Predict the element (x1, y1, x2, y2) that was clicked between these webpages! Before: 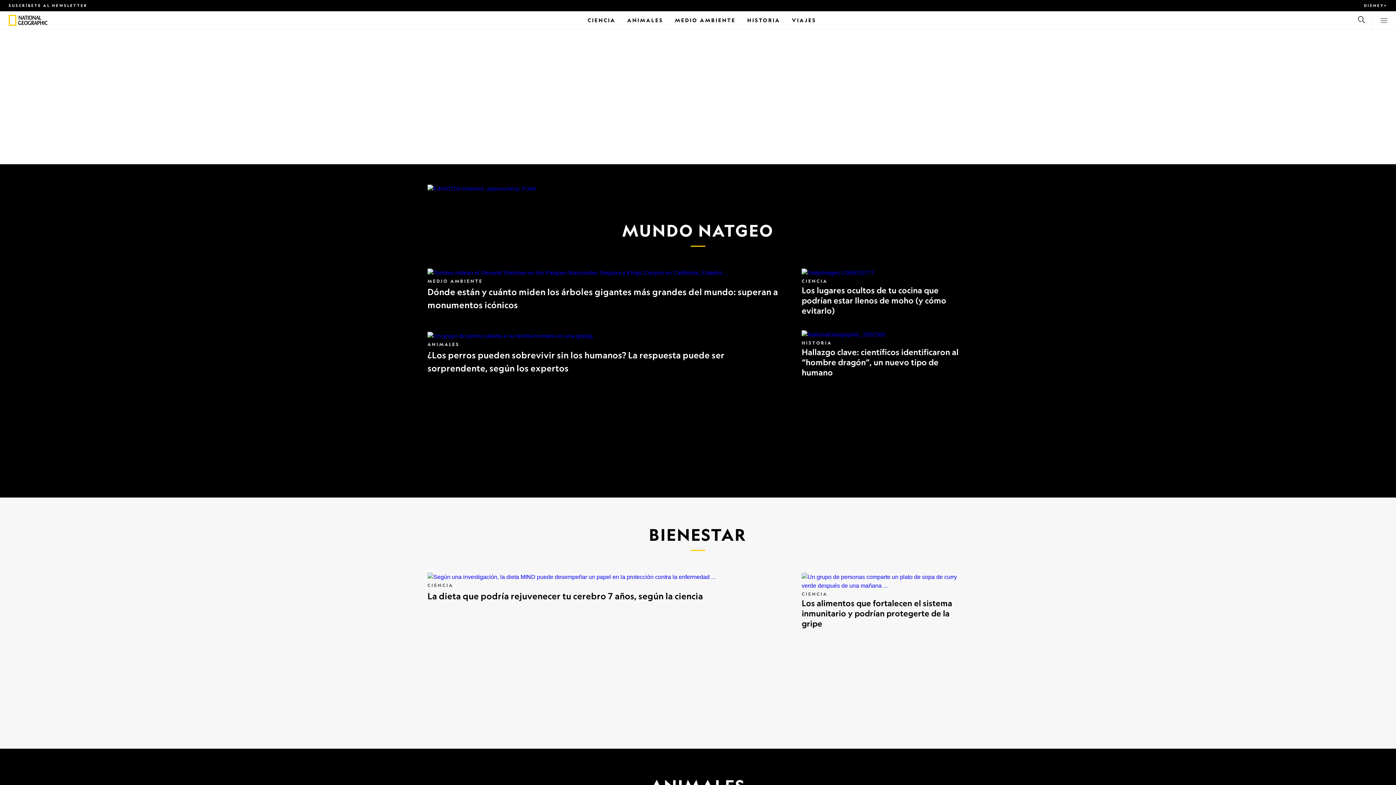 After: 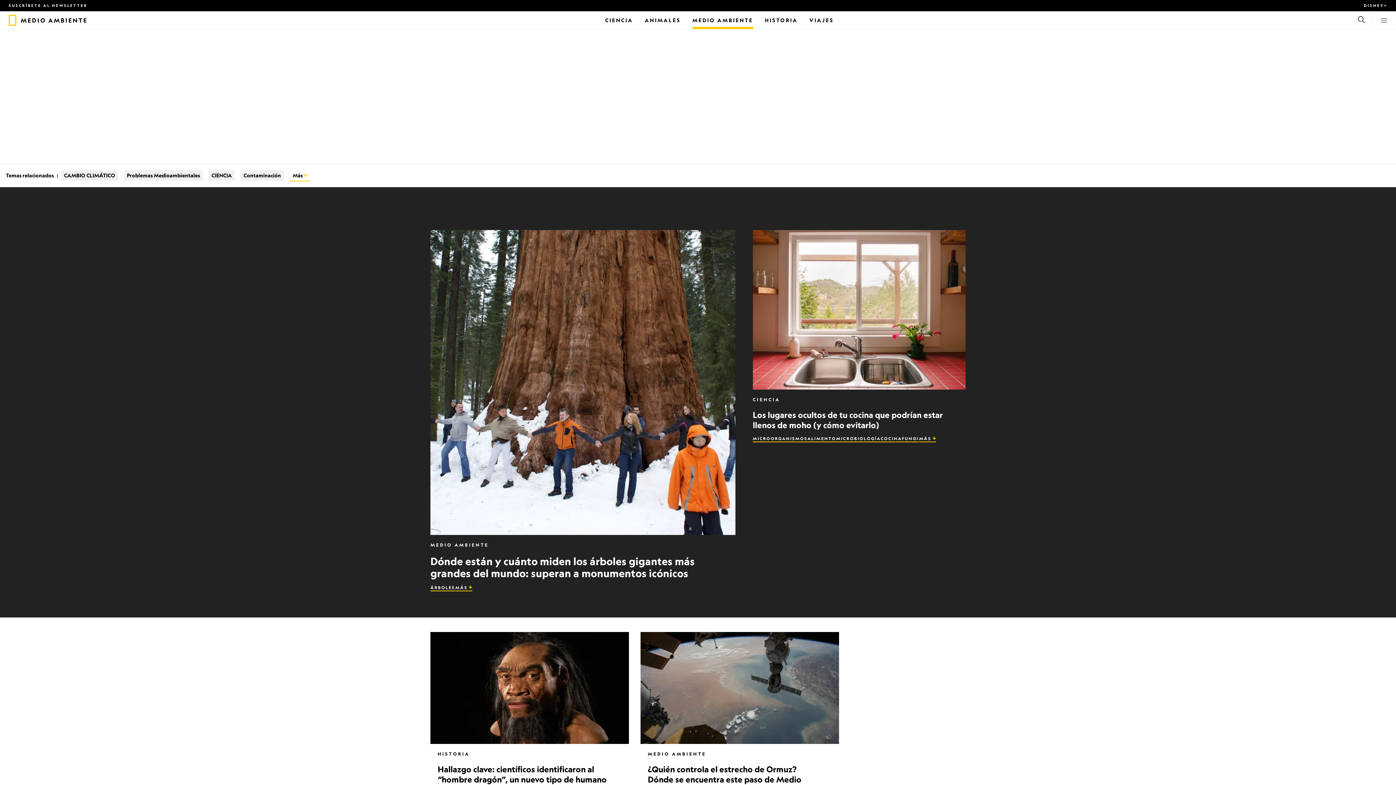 Action: bbox: (427, 278, 482, 284) label: MEDIO AMBIENTE